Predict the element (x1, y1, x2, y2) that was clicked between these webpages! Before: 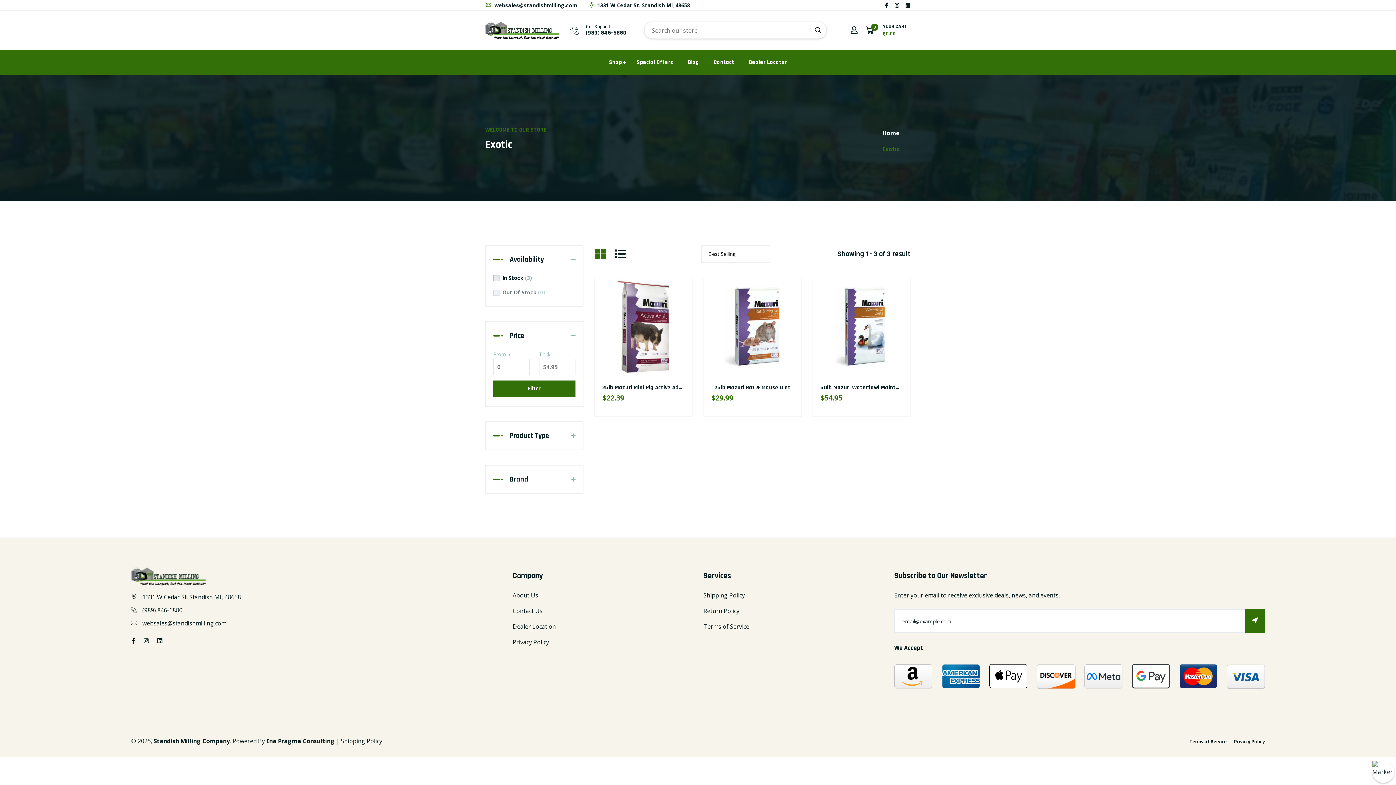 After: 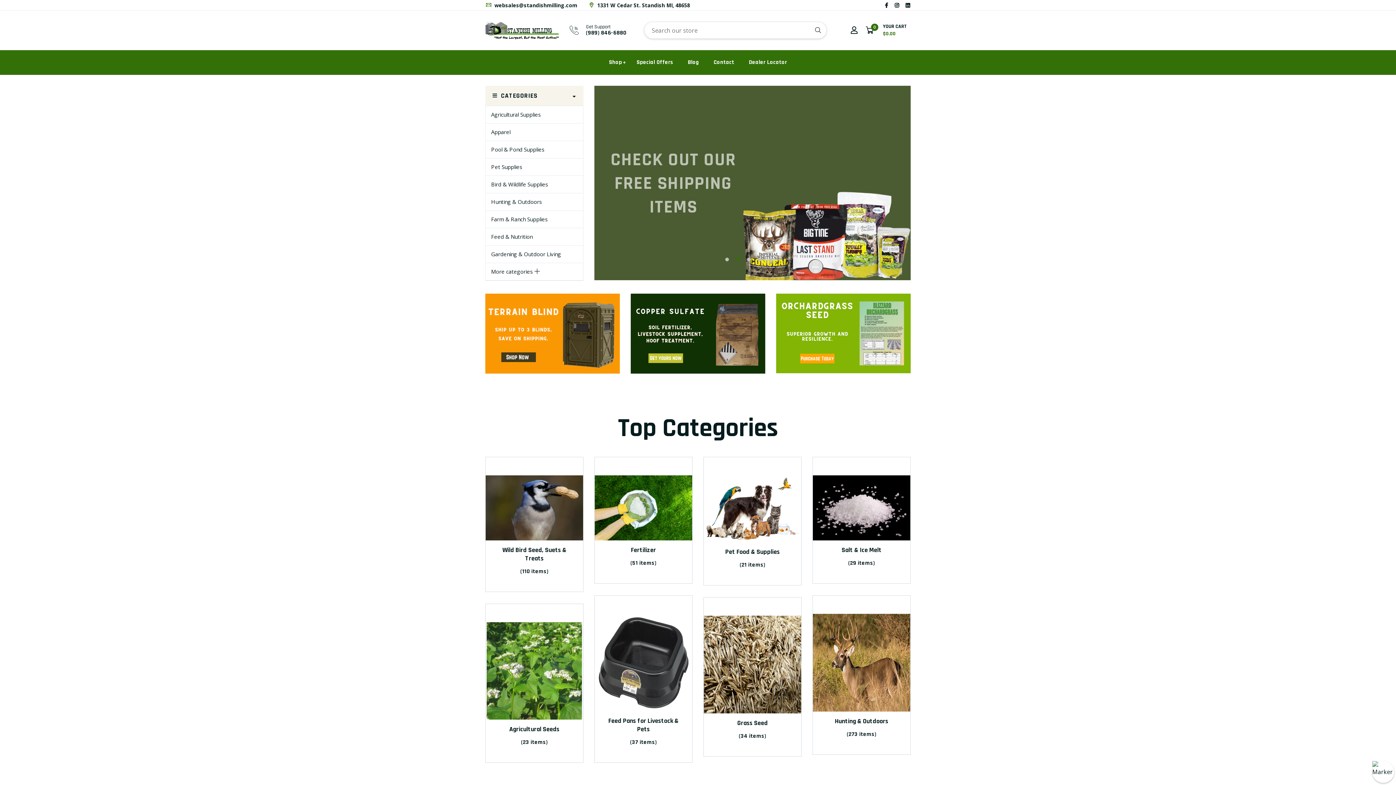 Action: bbox: (882, 129, 900, 137) label: Home